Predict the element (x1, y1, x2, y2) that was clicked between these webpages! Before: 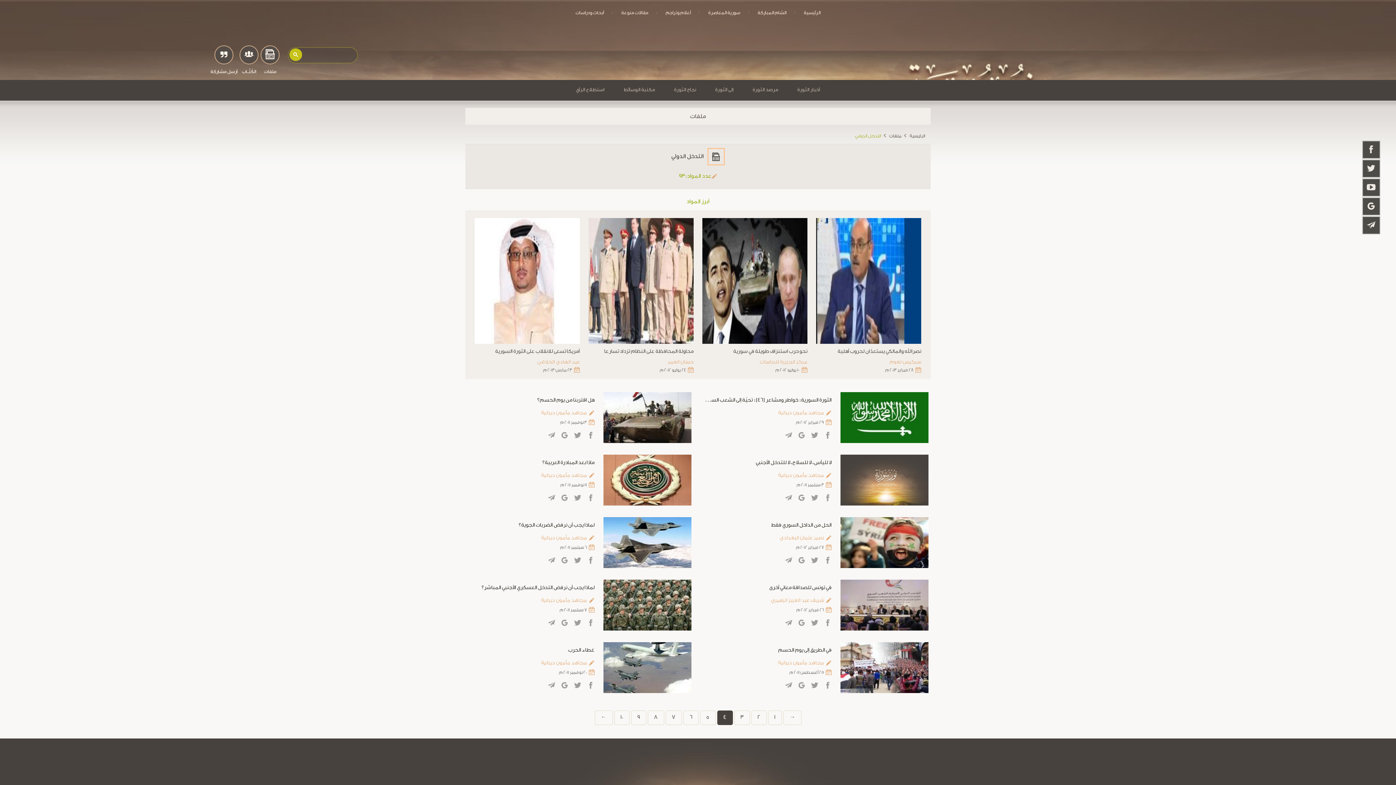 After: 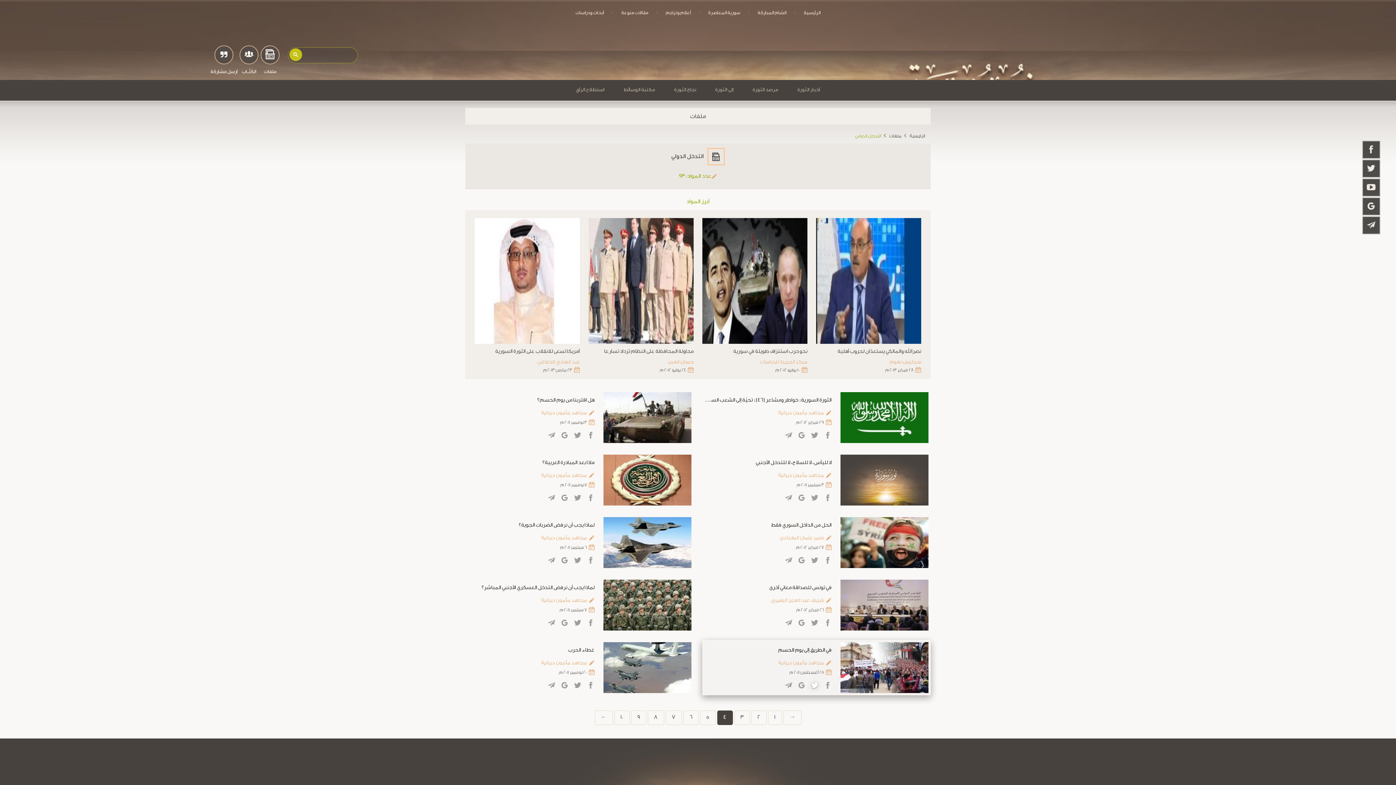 Action: bbox: (809, 681, 818, 687)